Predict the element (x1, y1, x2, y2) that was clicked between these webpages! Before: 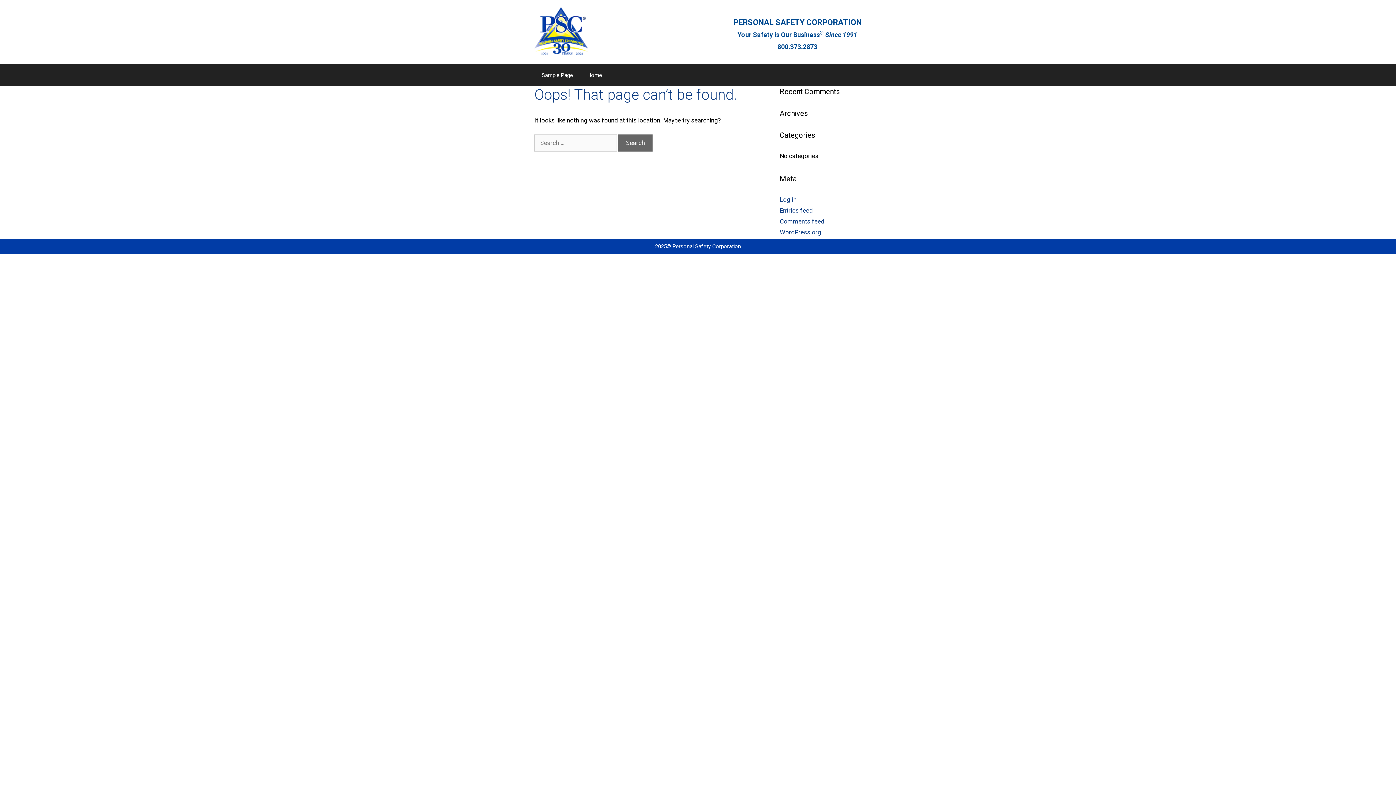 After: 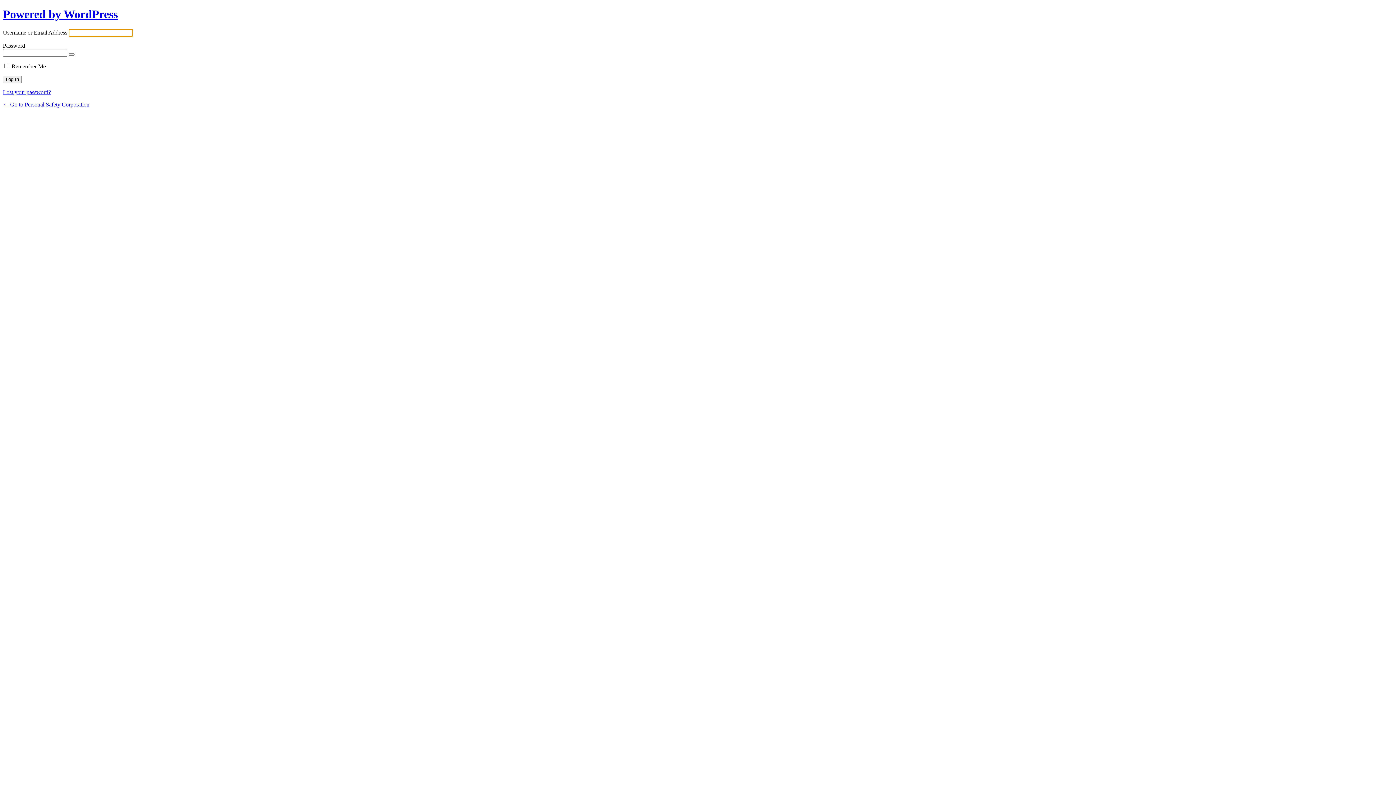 Action: bbox: (780, 196, 796, 203) label: Log in